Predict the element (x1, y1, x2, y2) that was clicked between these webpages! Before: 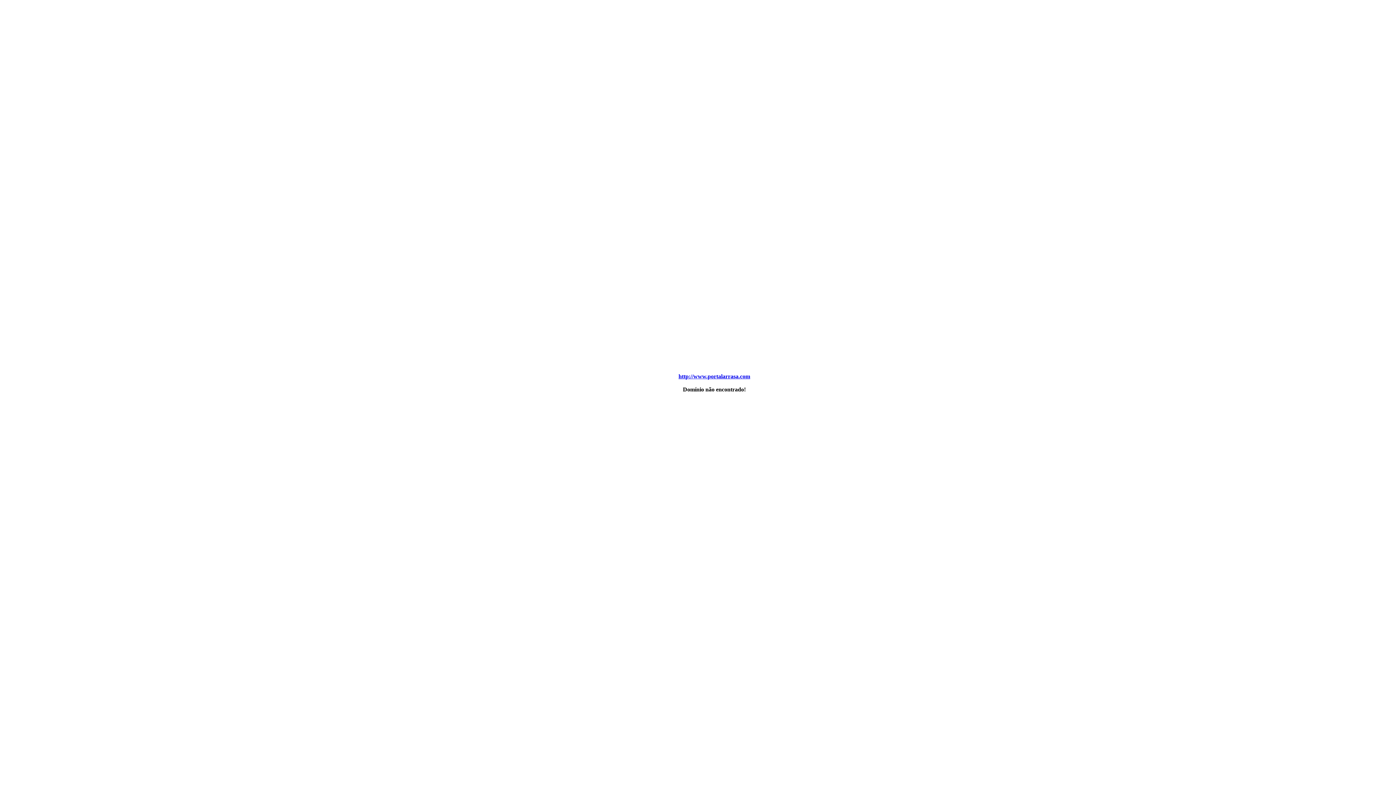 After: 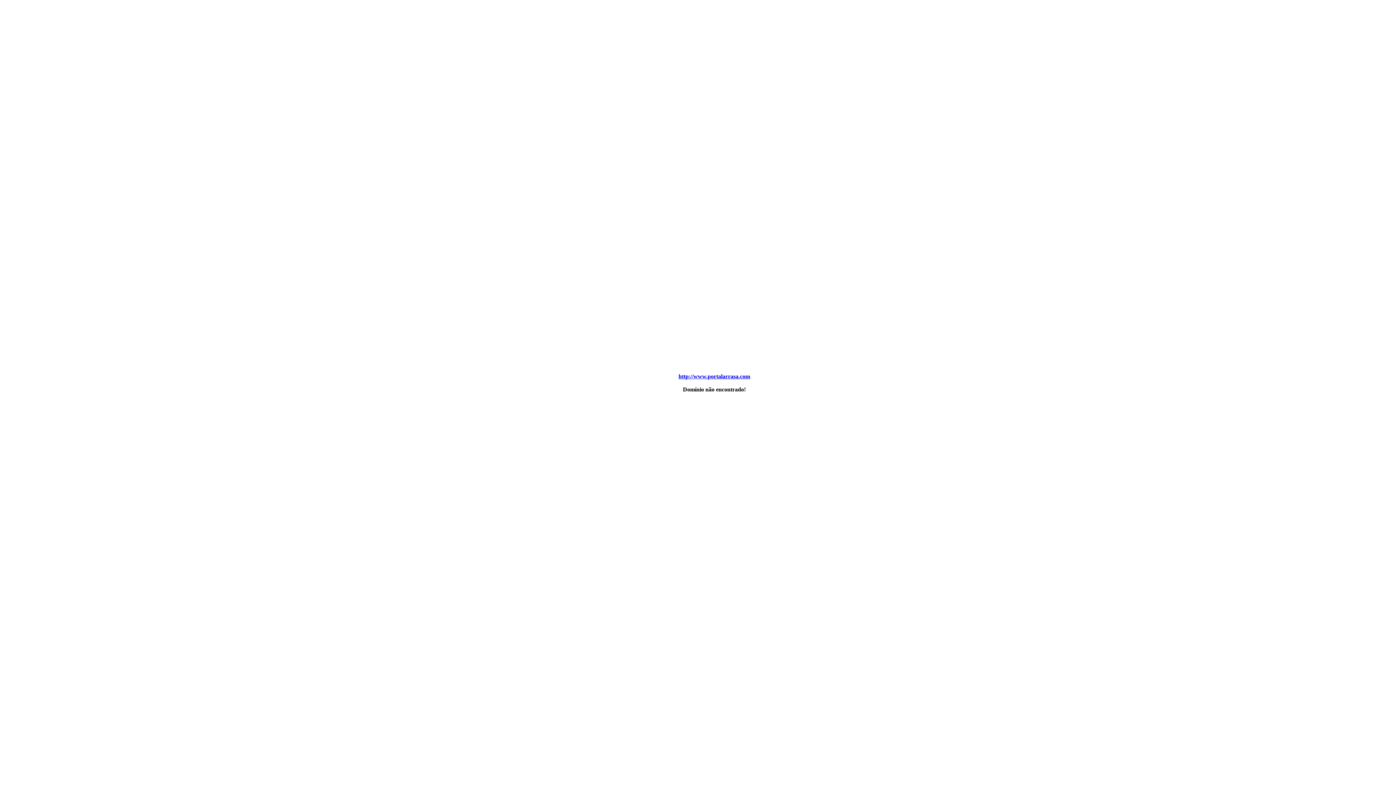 Action: bbox: (678, 373, 750, 379) label: http://www.portalarrasa.com